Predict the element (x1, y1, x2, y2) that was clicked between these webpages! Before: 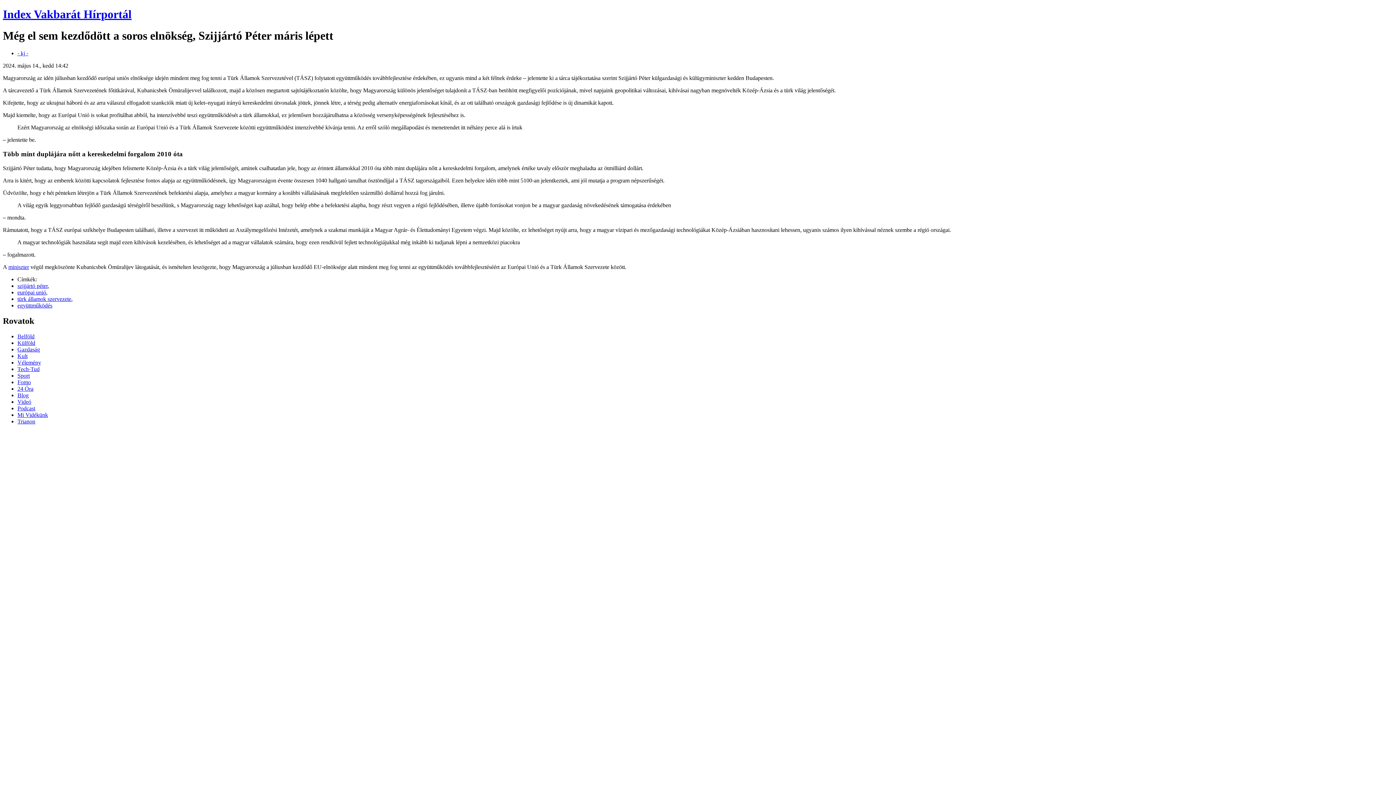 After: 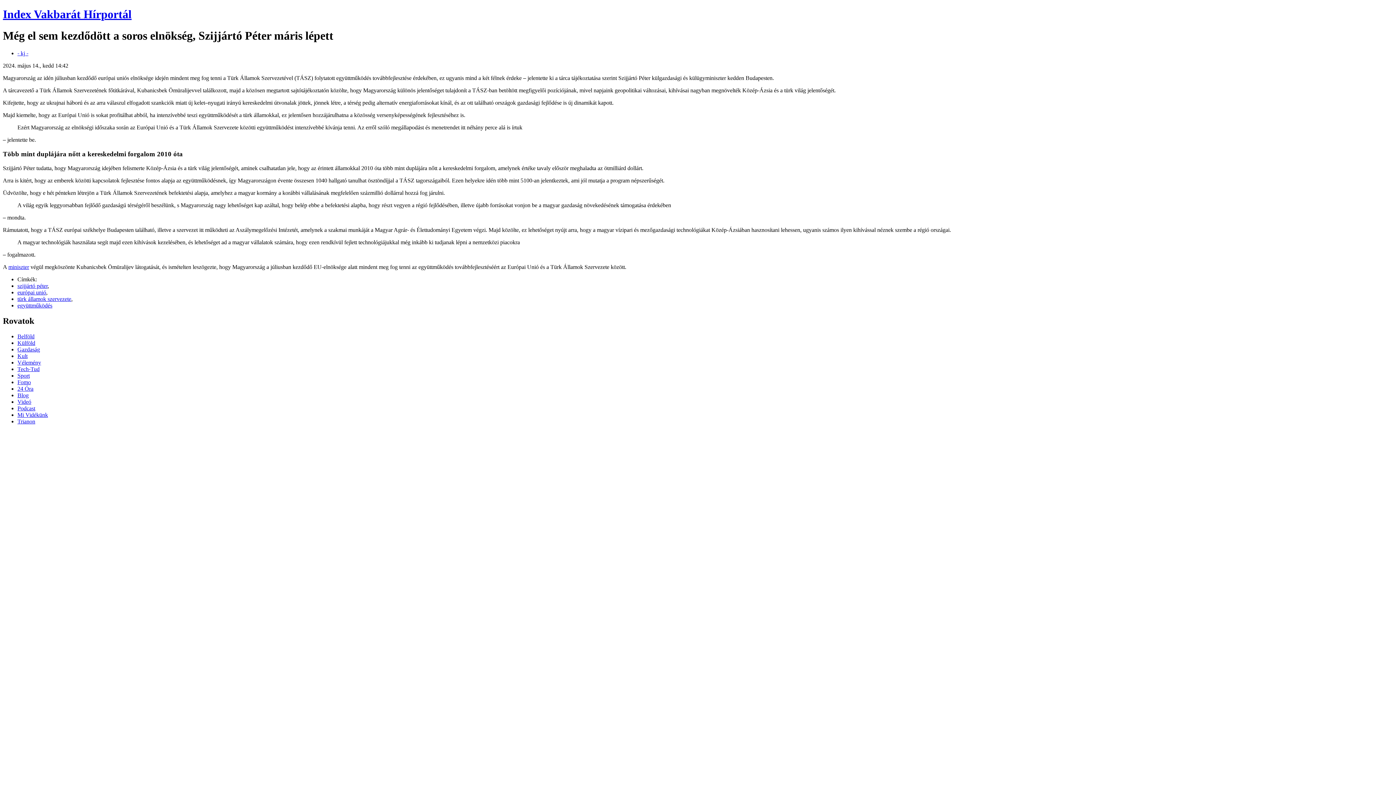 Action: bbox: (8, 263, 29, 270) label: miniszter